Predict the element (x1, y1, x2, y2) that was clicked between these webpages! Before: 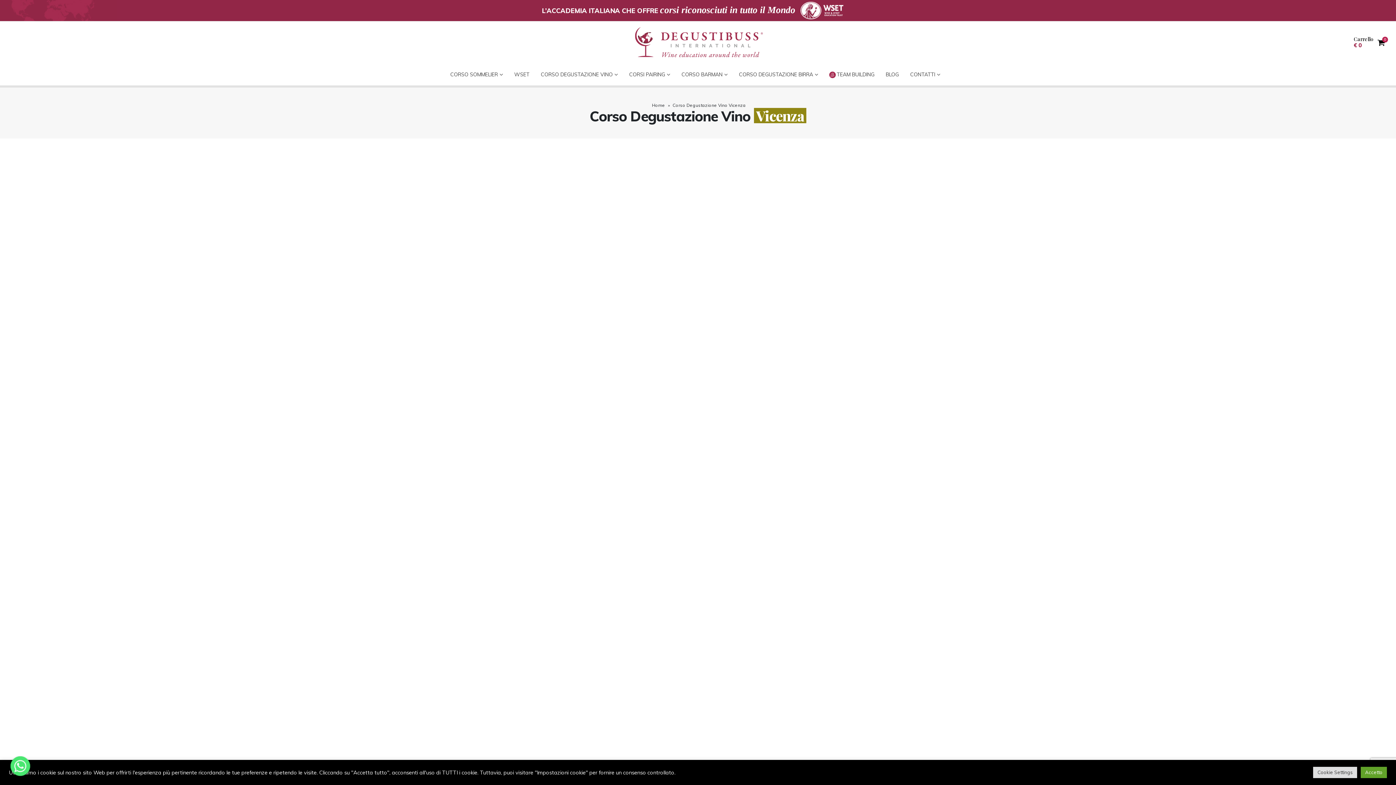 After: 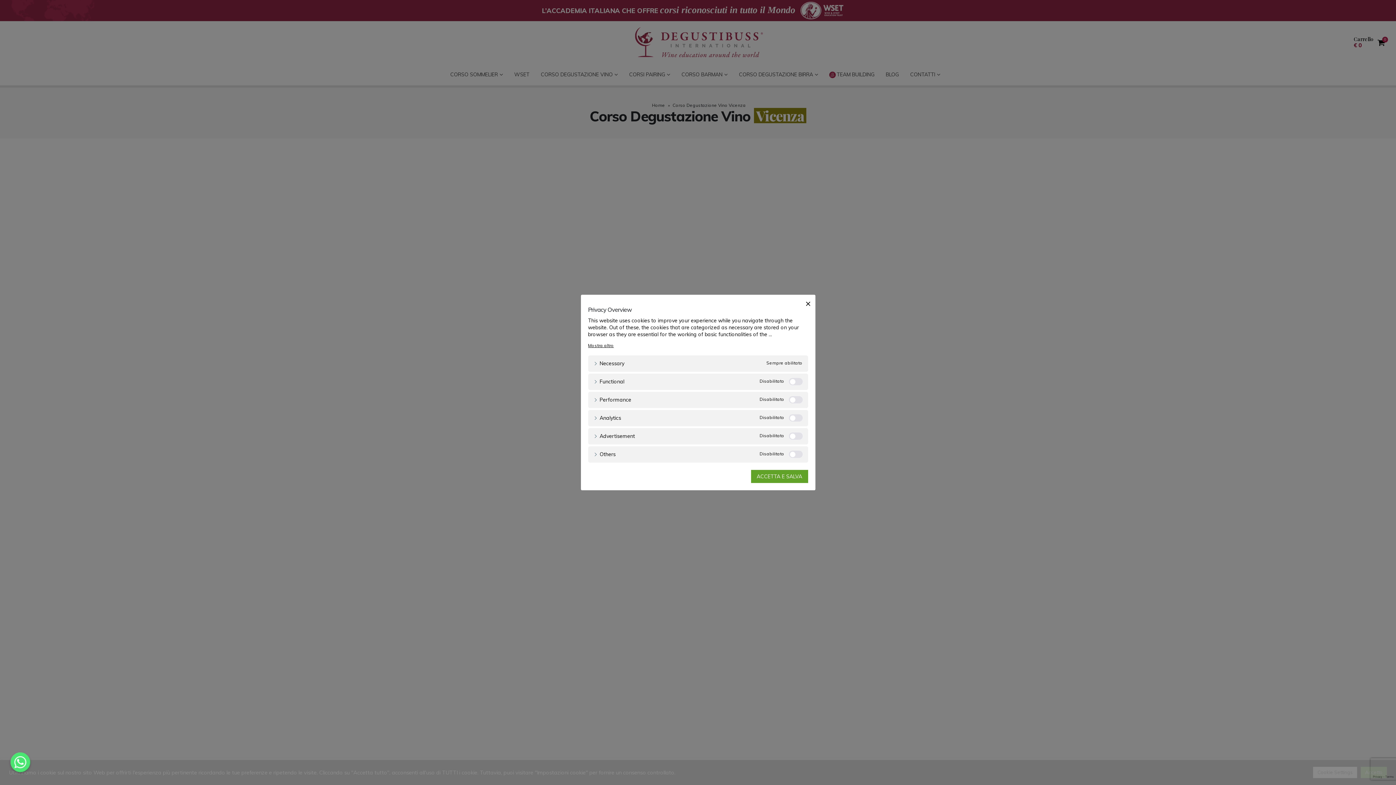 Action: label: Cookie Settings bbox: (1313, 767, 1357, 778)